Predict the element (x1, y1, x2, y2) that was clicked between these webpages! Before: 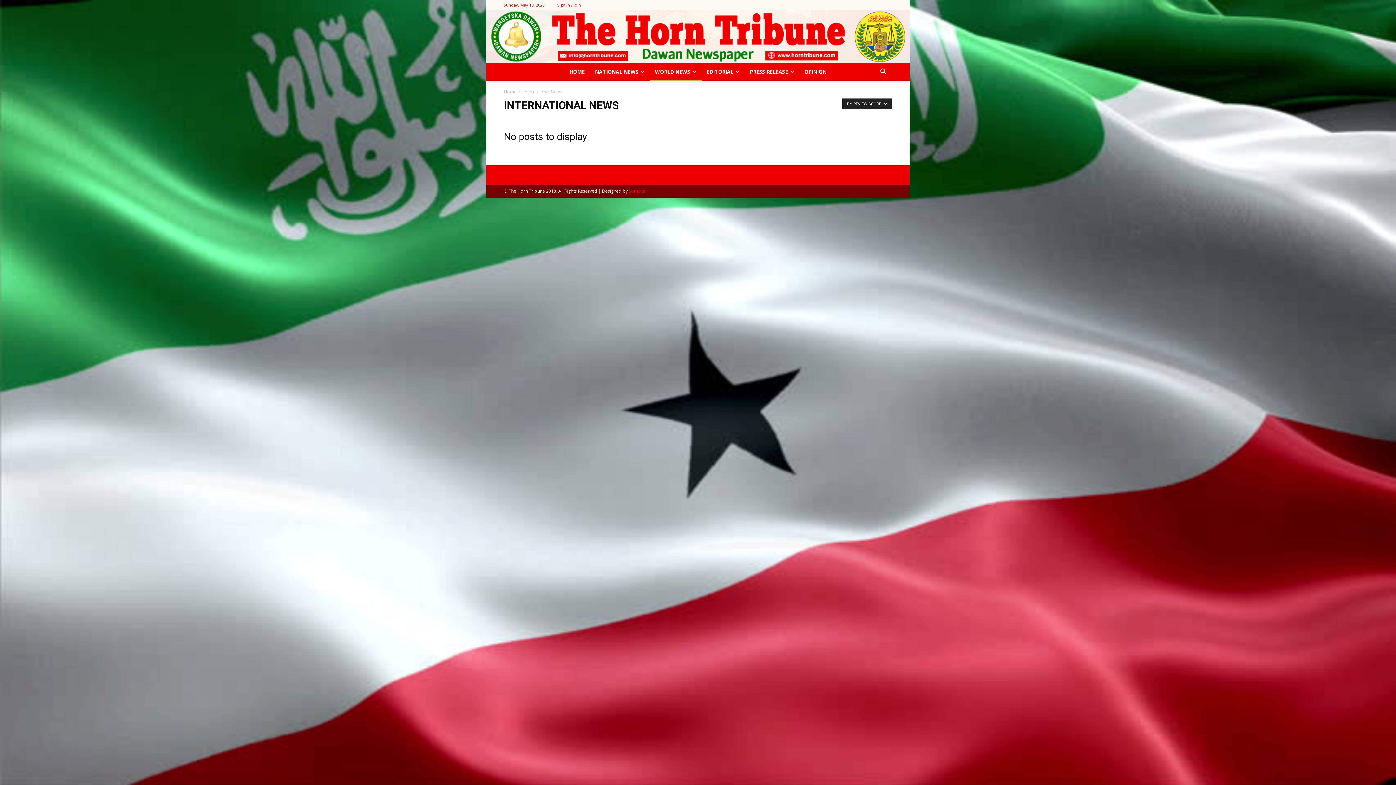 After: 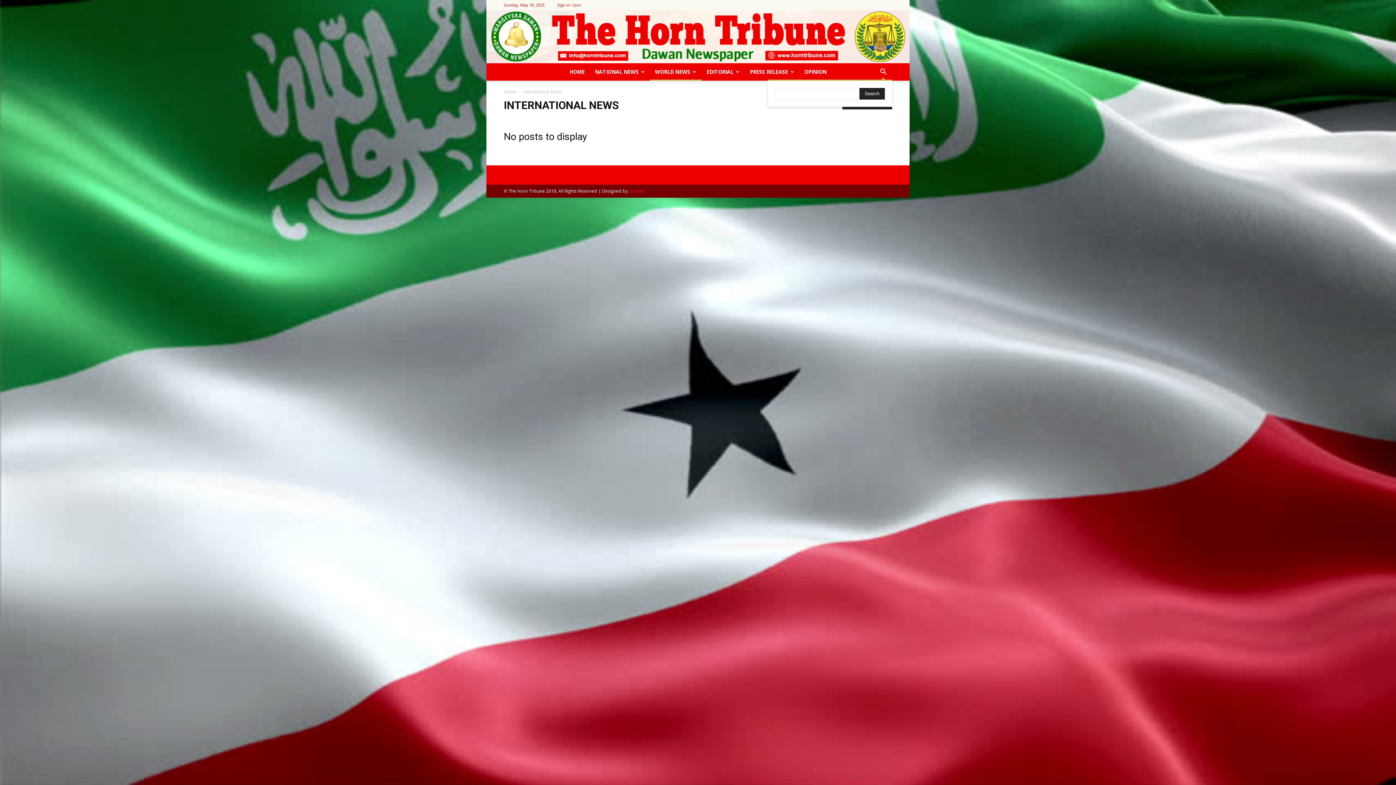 Action: label: Search bbox: (874, 68, 892, 75)